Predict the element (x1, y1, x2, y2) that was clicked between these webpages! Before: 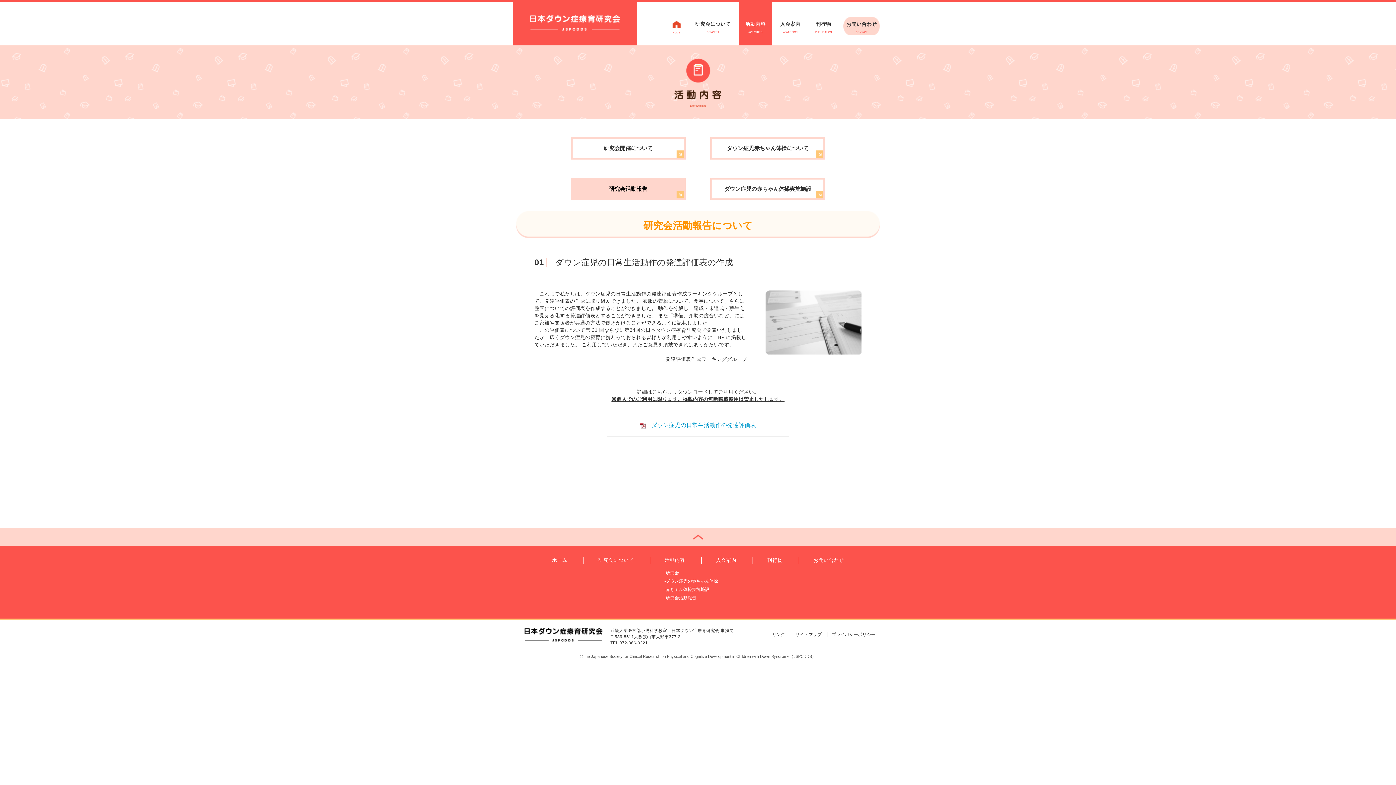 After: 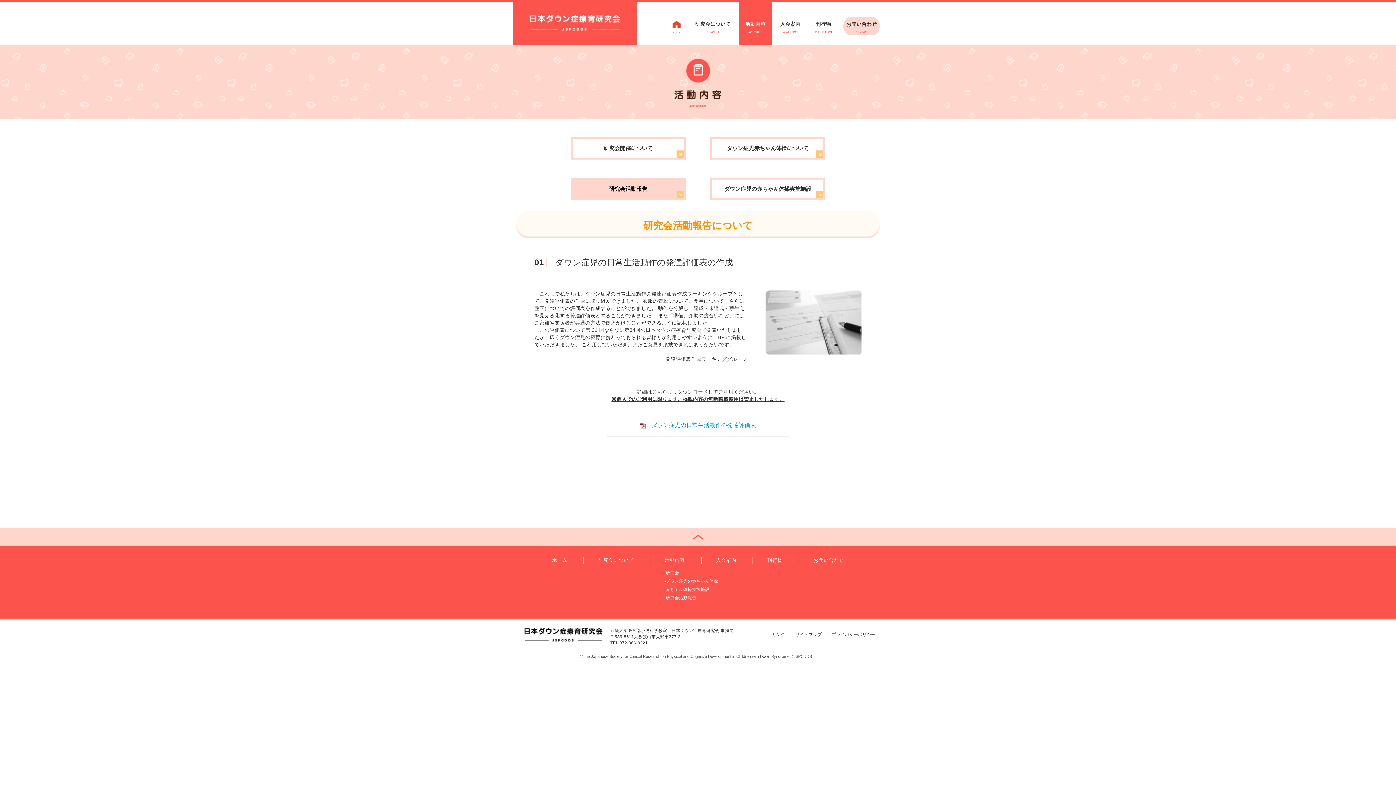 Action: bbox: (516, 528, 880, 546)